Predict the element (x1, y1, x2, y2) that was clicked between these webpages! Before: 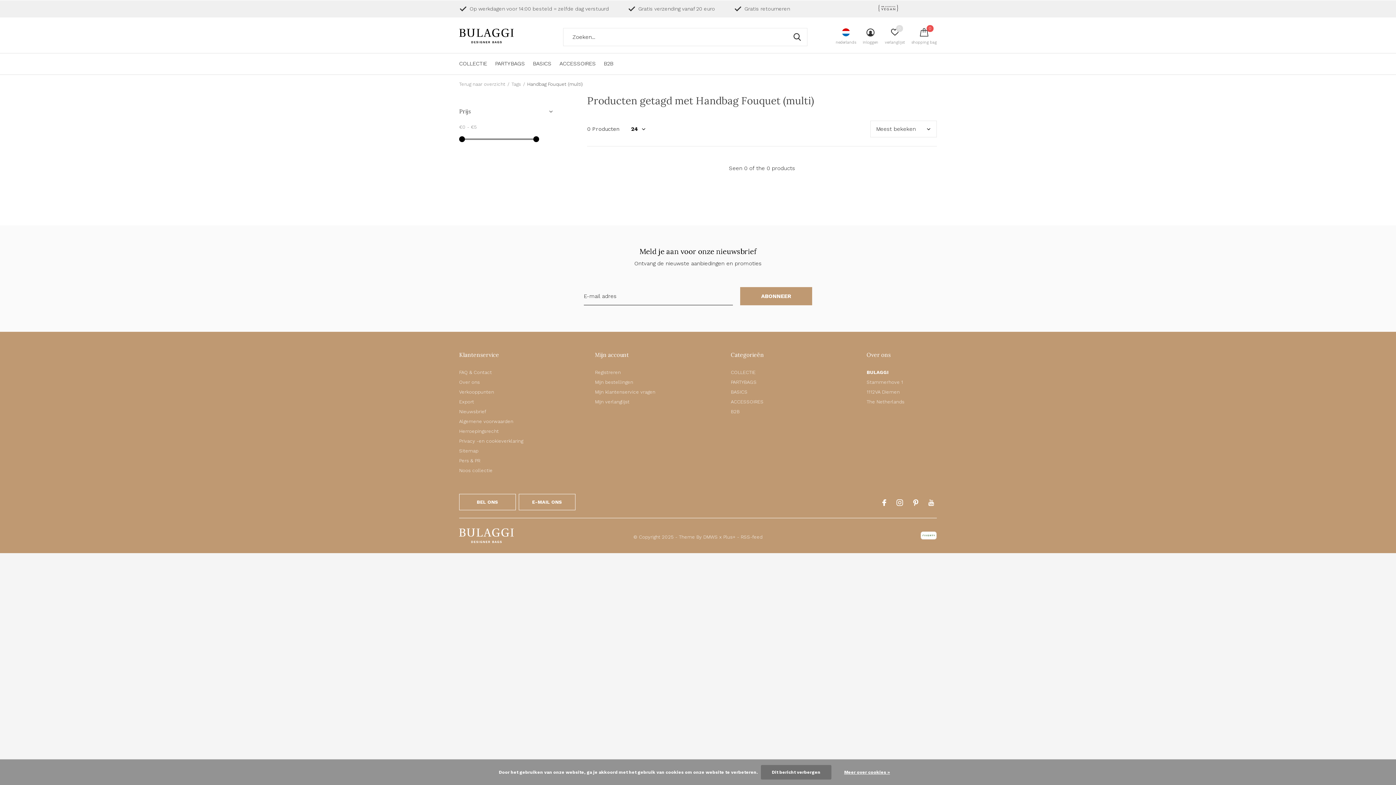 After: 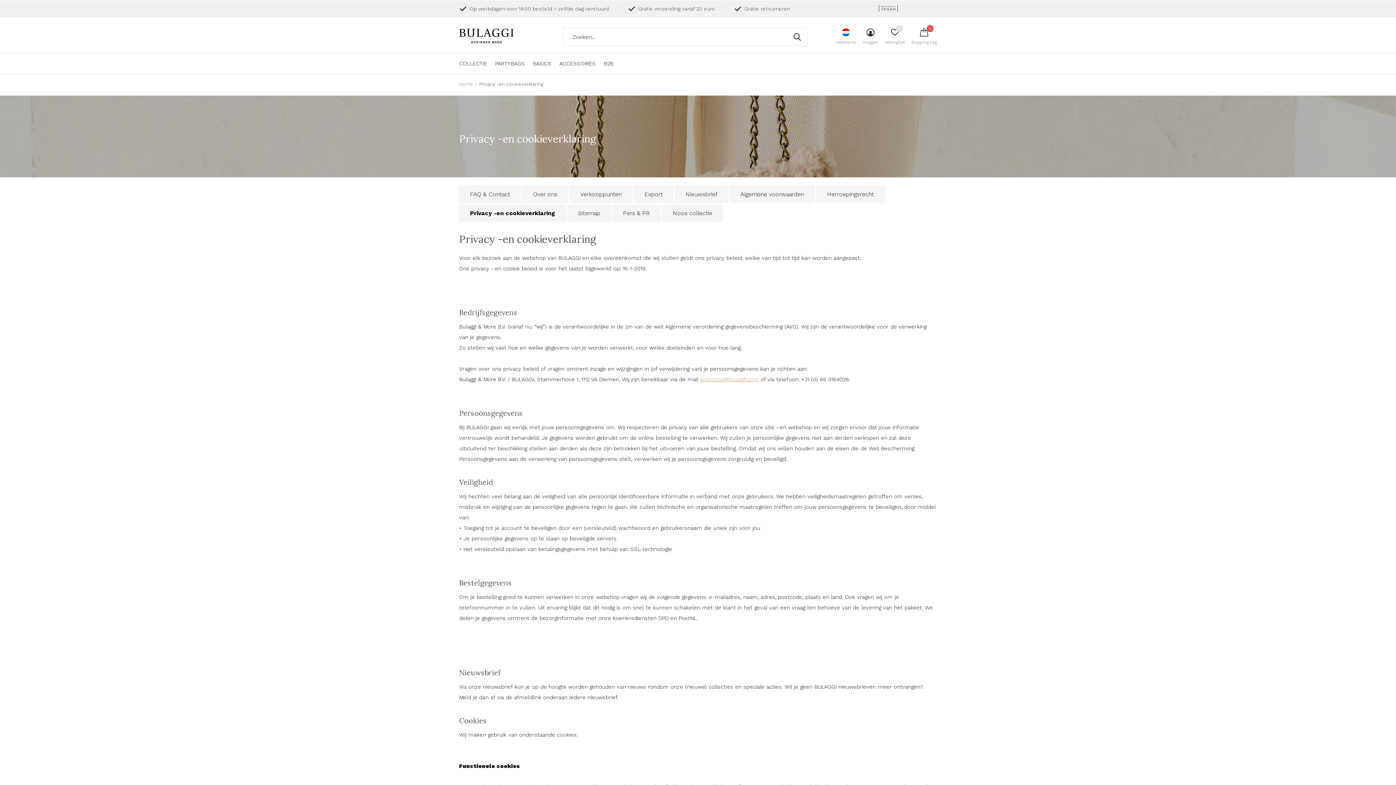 Action: bbox: (459, 438, 523, 444) label: Privacy -en cookieverklaring